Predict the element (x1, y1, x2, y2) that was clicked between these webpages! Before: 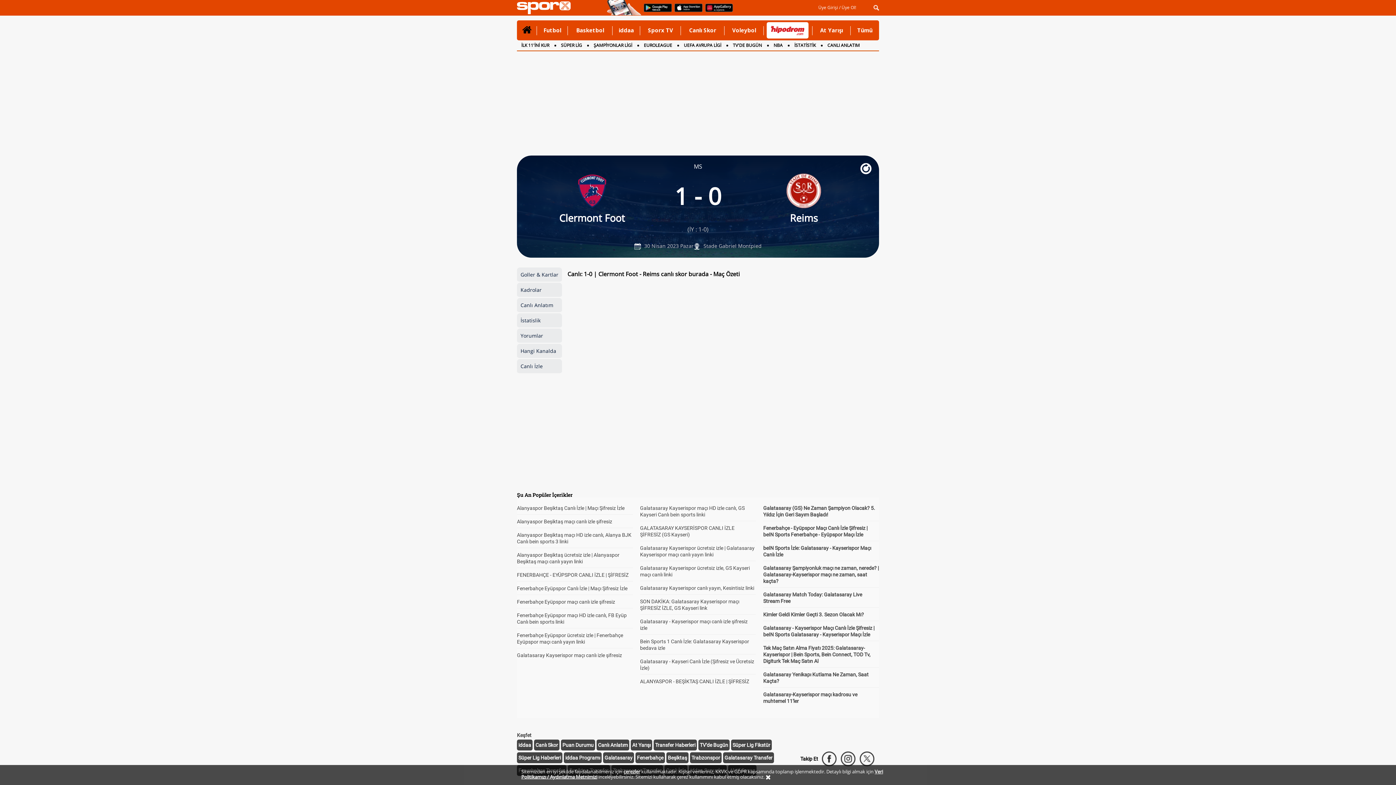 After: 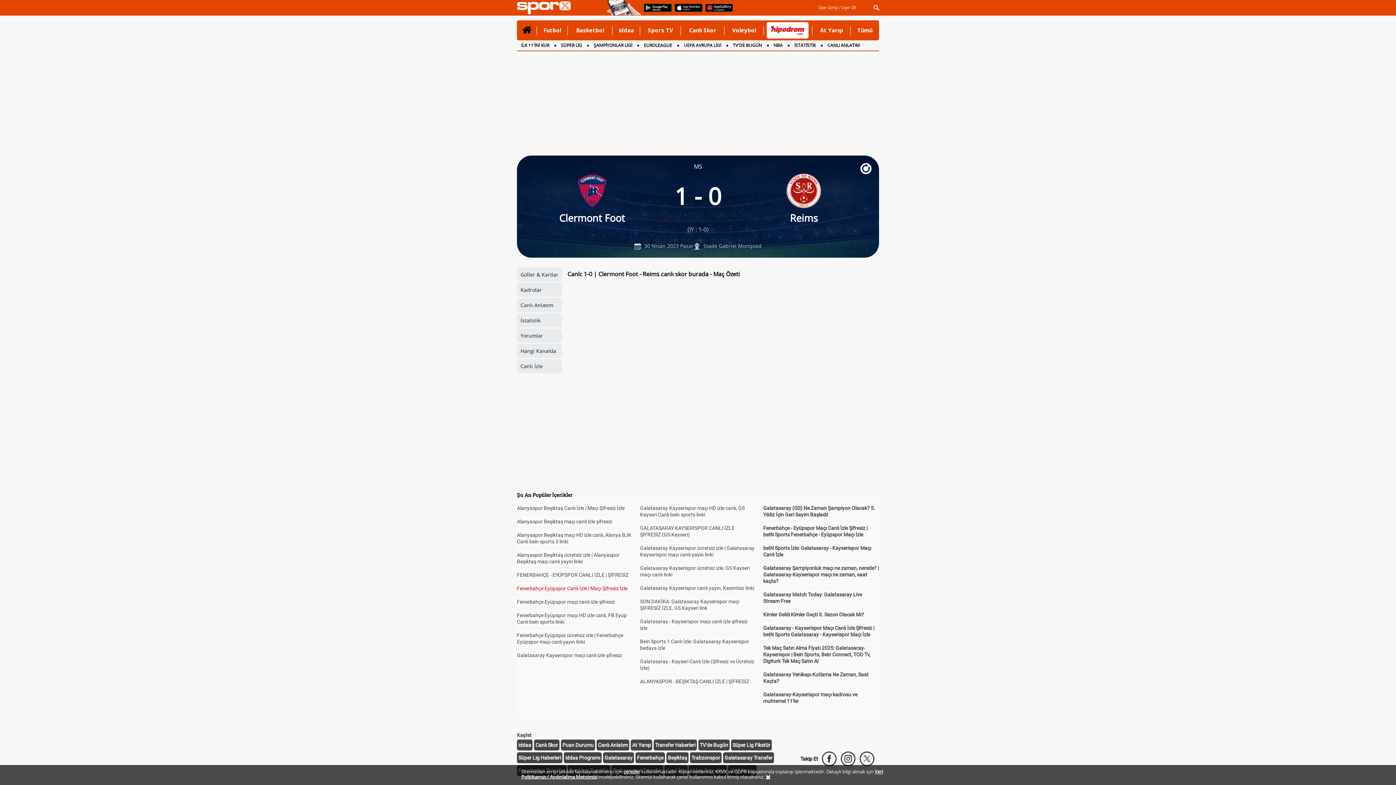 Action: bbox: (517, 585, 627, 591) label: Fenerbahçe Eyüpspor Canlı İzle | Maçı Şifresiz İzle